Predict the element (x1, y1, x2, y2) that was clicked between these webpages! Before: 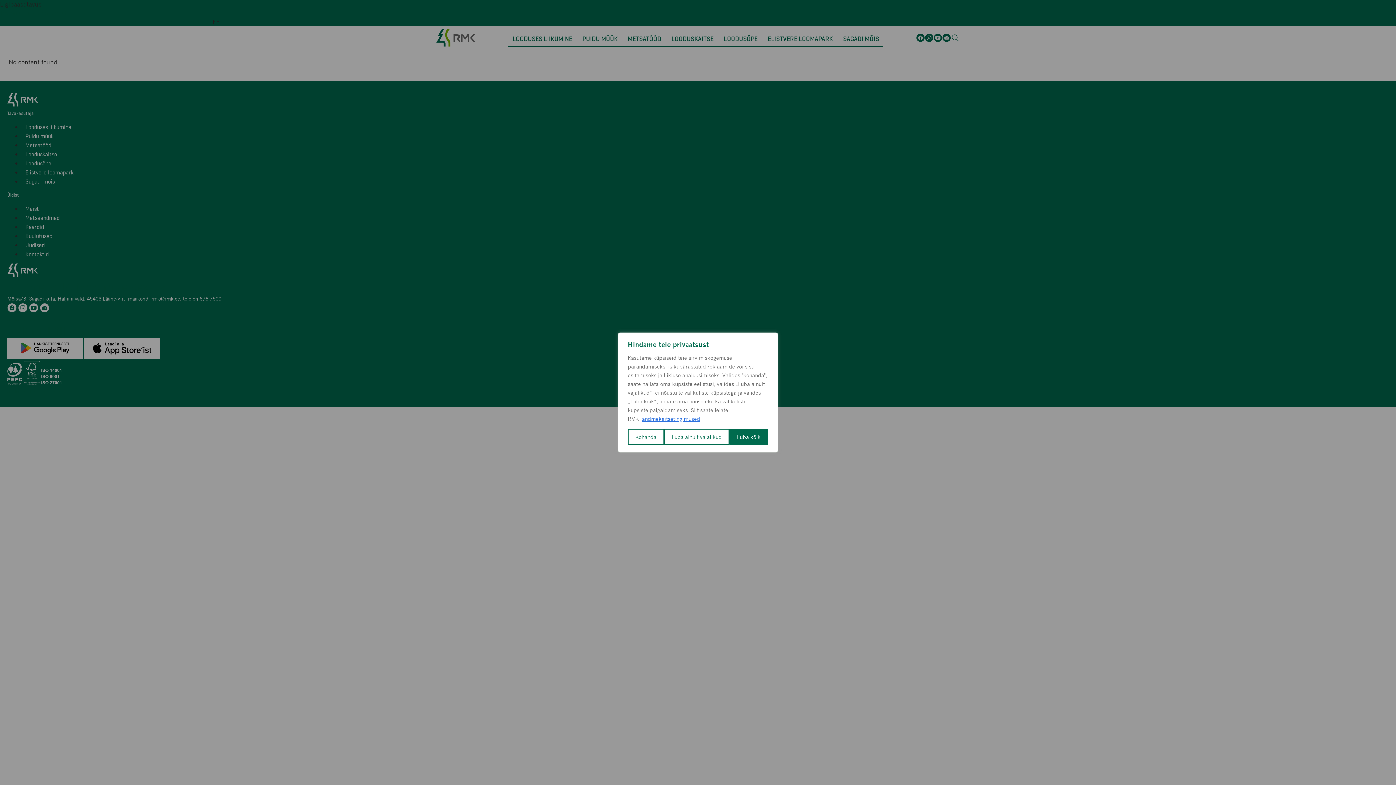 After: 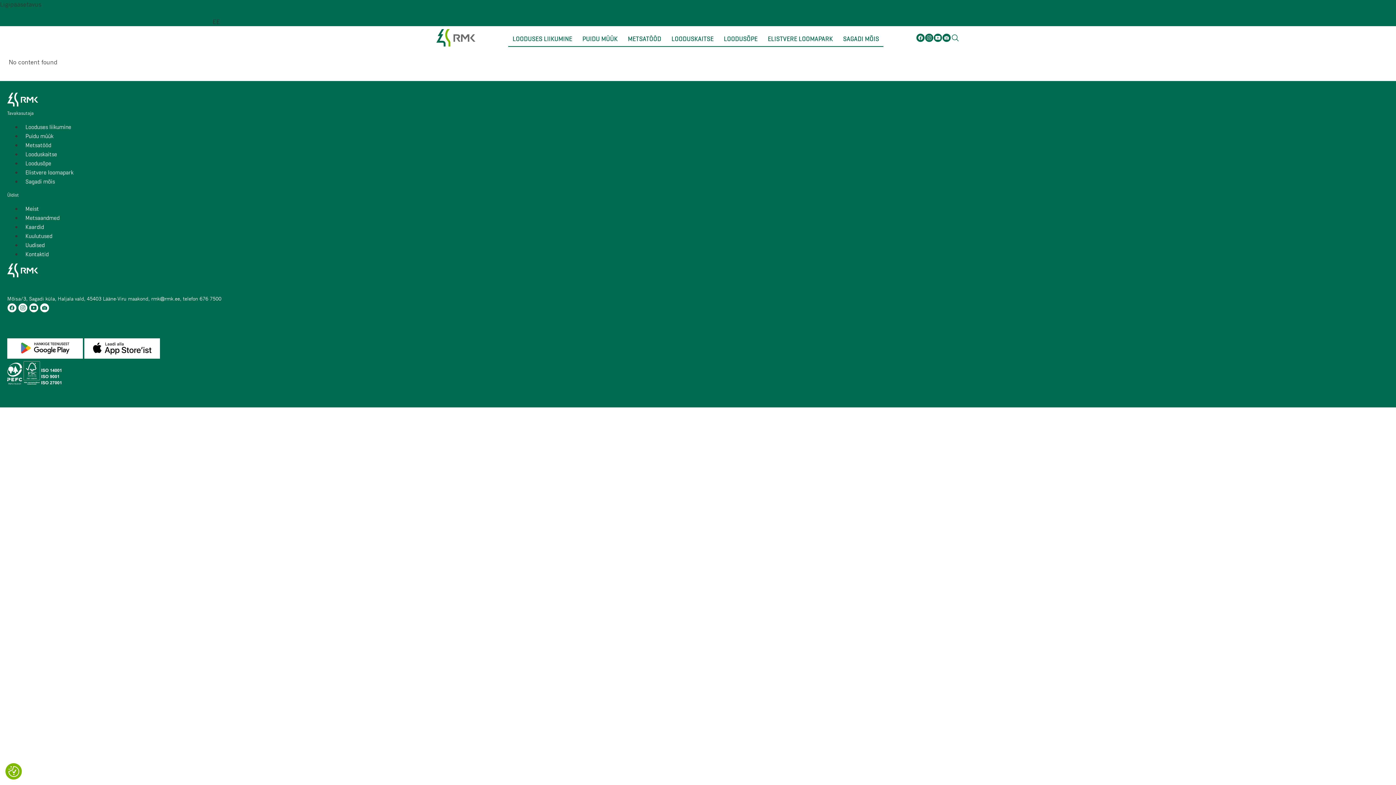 Action: label: Luba ainult vajalikud bbox: (664, 429, 729, 445)